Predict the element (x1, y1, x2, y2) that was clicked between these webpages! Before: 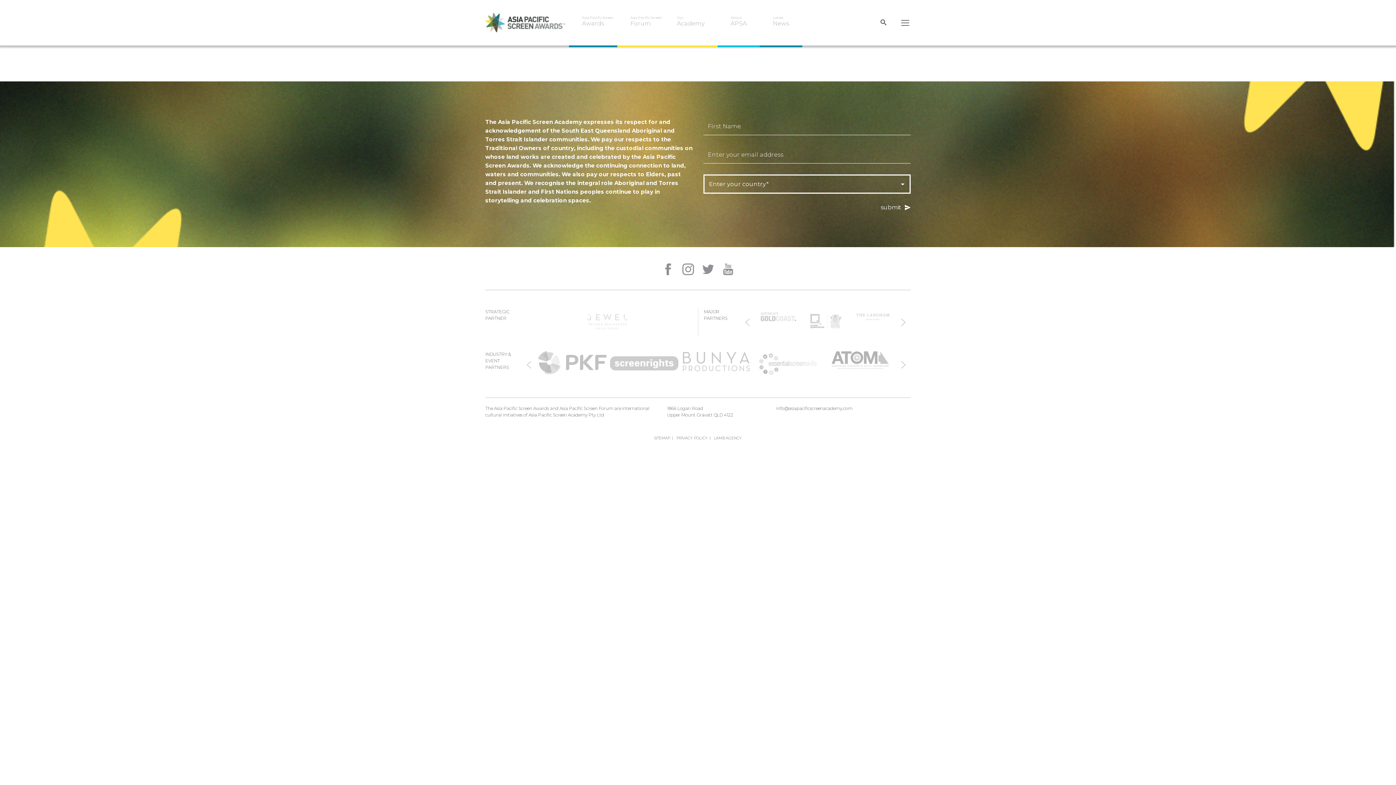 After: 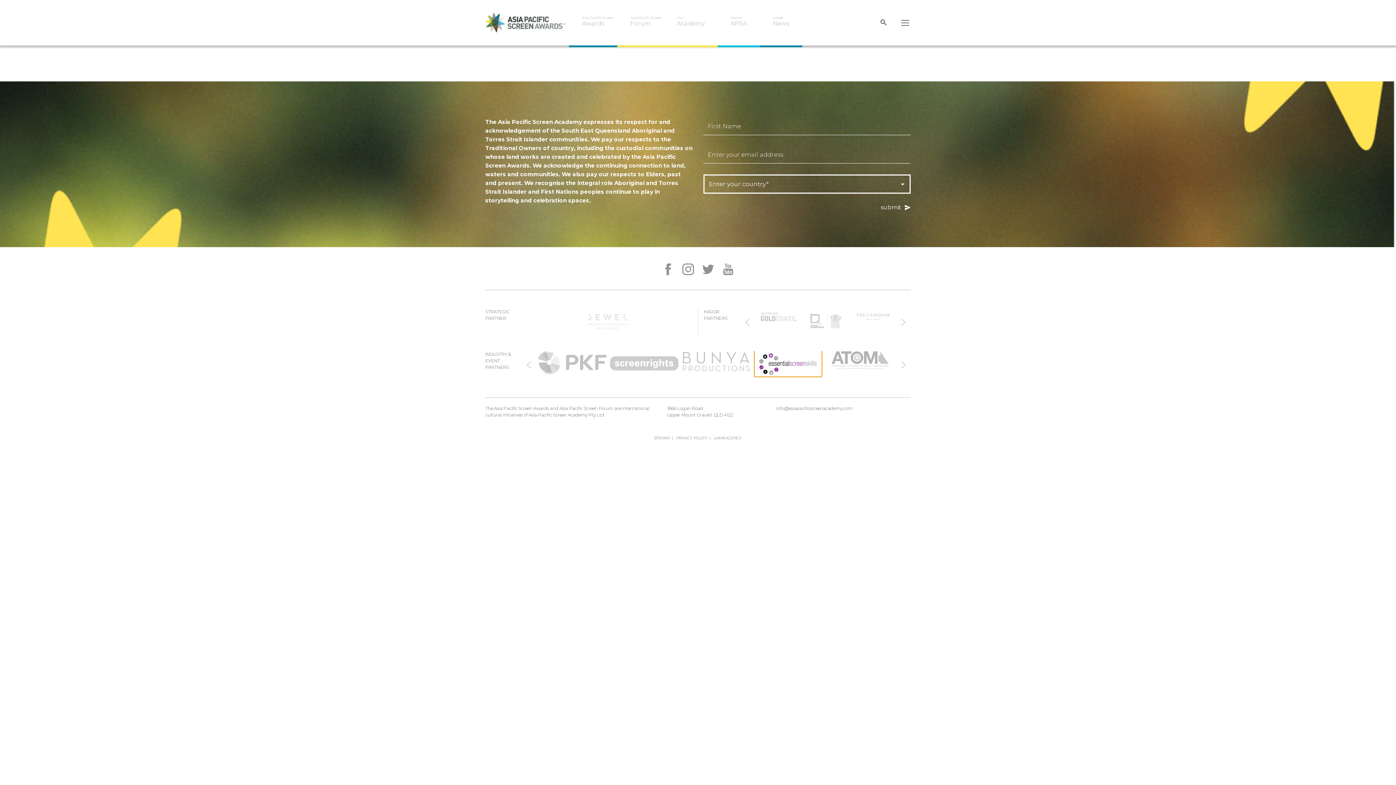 Action: bbox: (752, 351, 824, 376)